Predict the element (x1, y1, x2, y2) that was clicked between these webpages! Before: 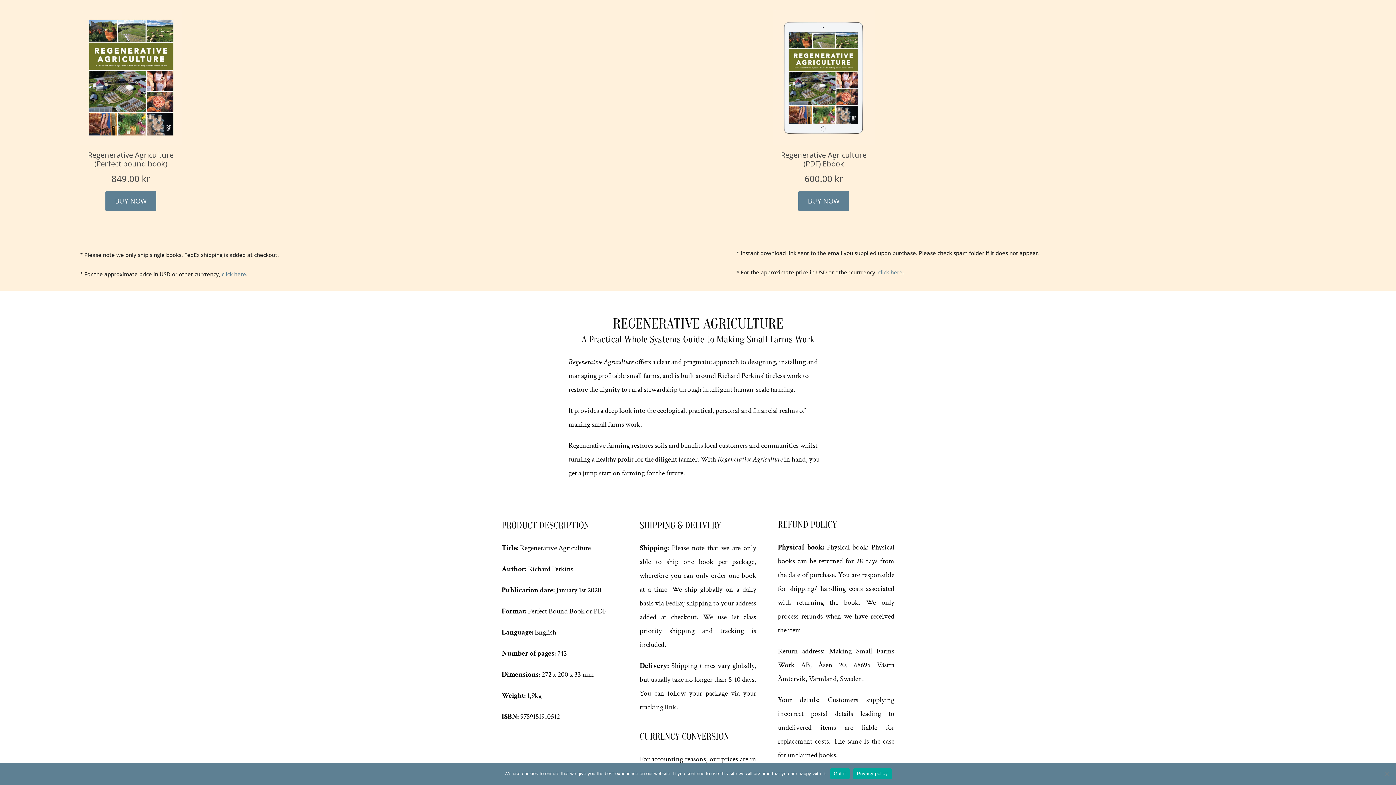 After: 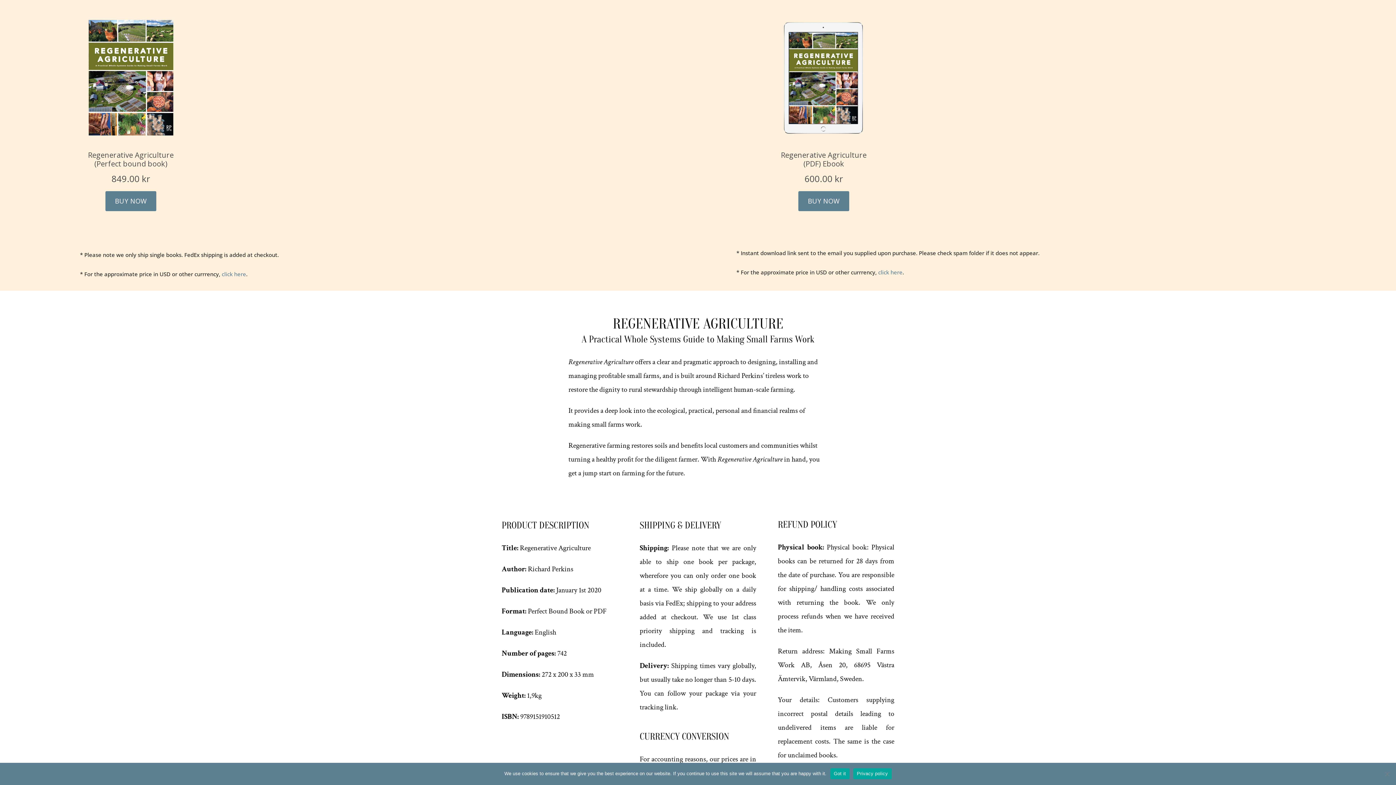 Action: label: Privacy policy bbox: (853, 768, 891, 779)